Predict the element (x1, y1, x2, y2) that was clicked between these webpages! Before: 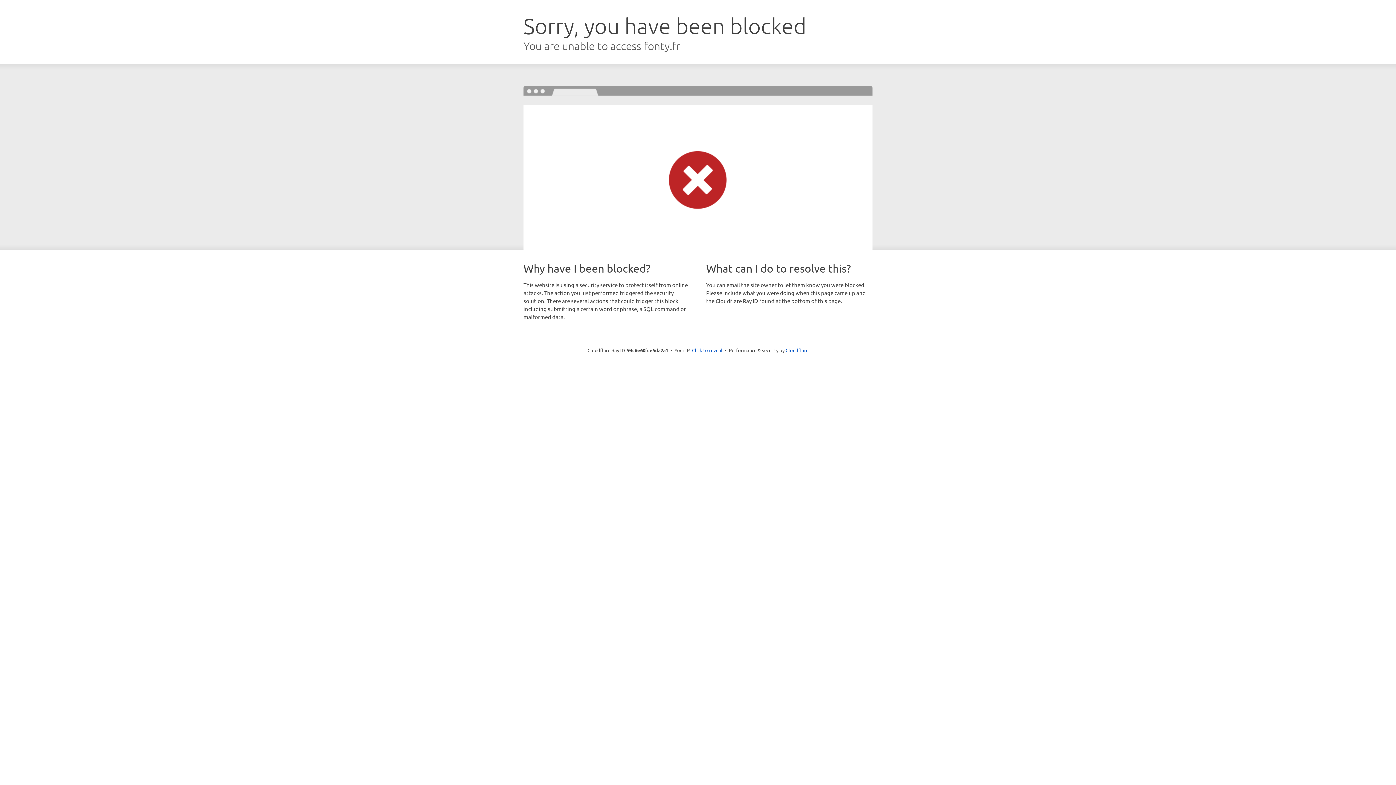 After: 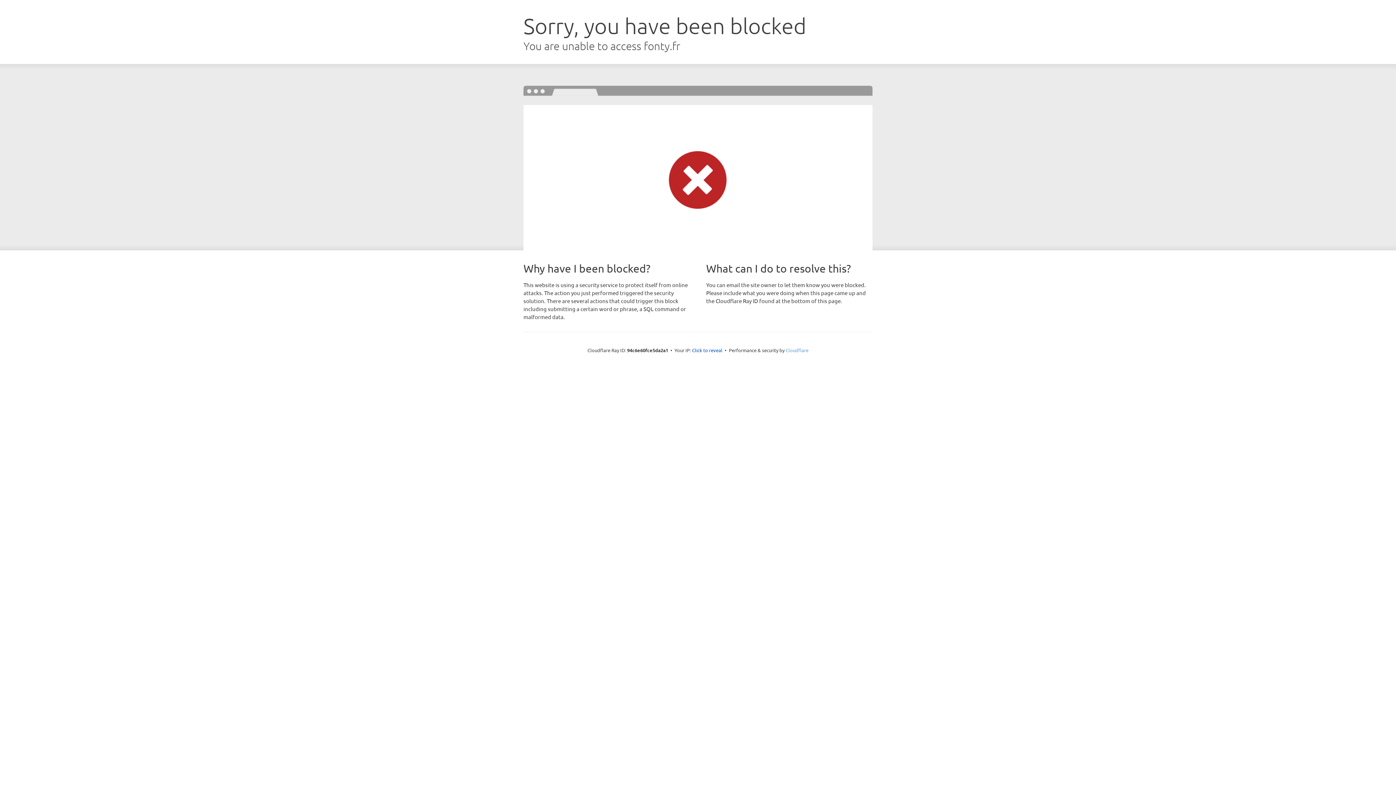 Action: bbox: (785, 347, 808, 353) label: Cloudflare